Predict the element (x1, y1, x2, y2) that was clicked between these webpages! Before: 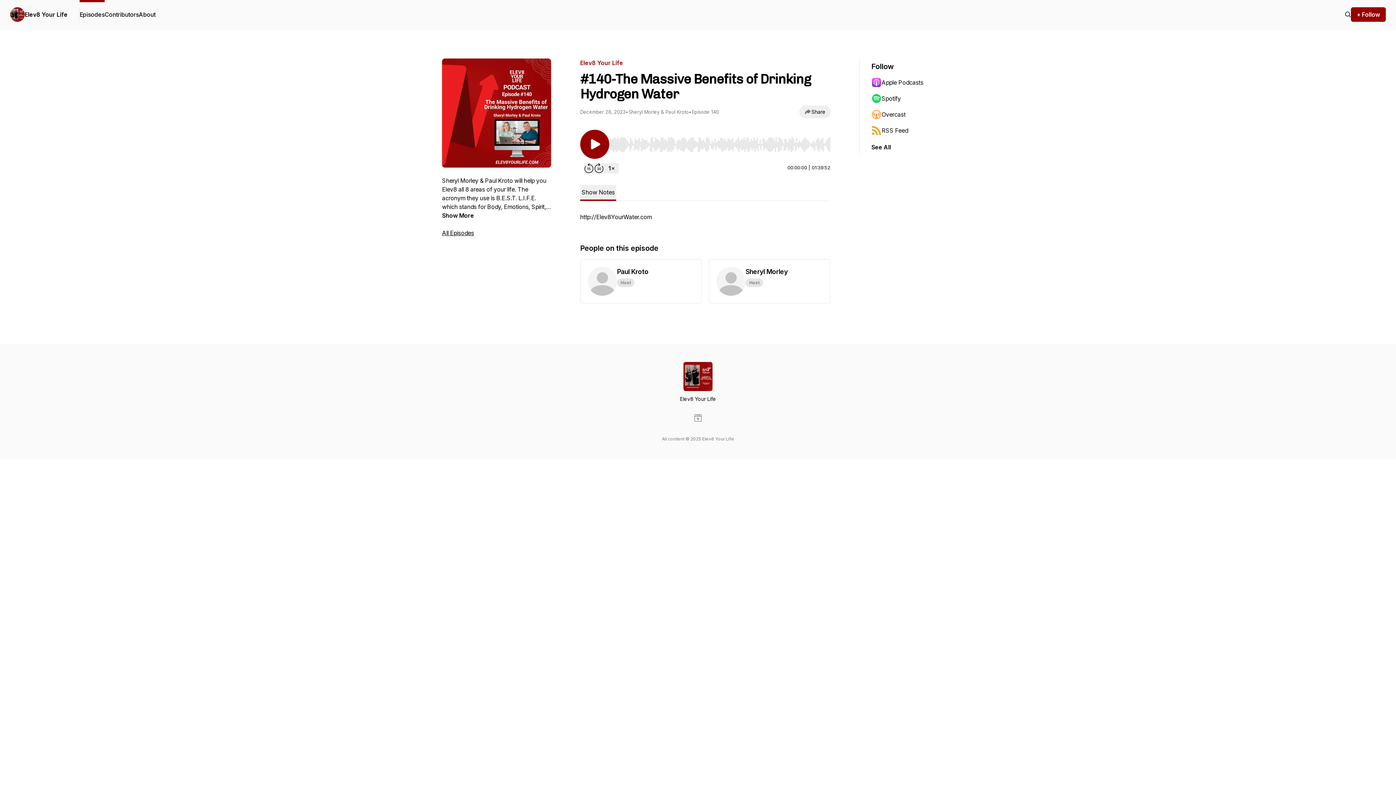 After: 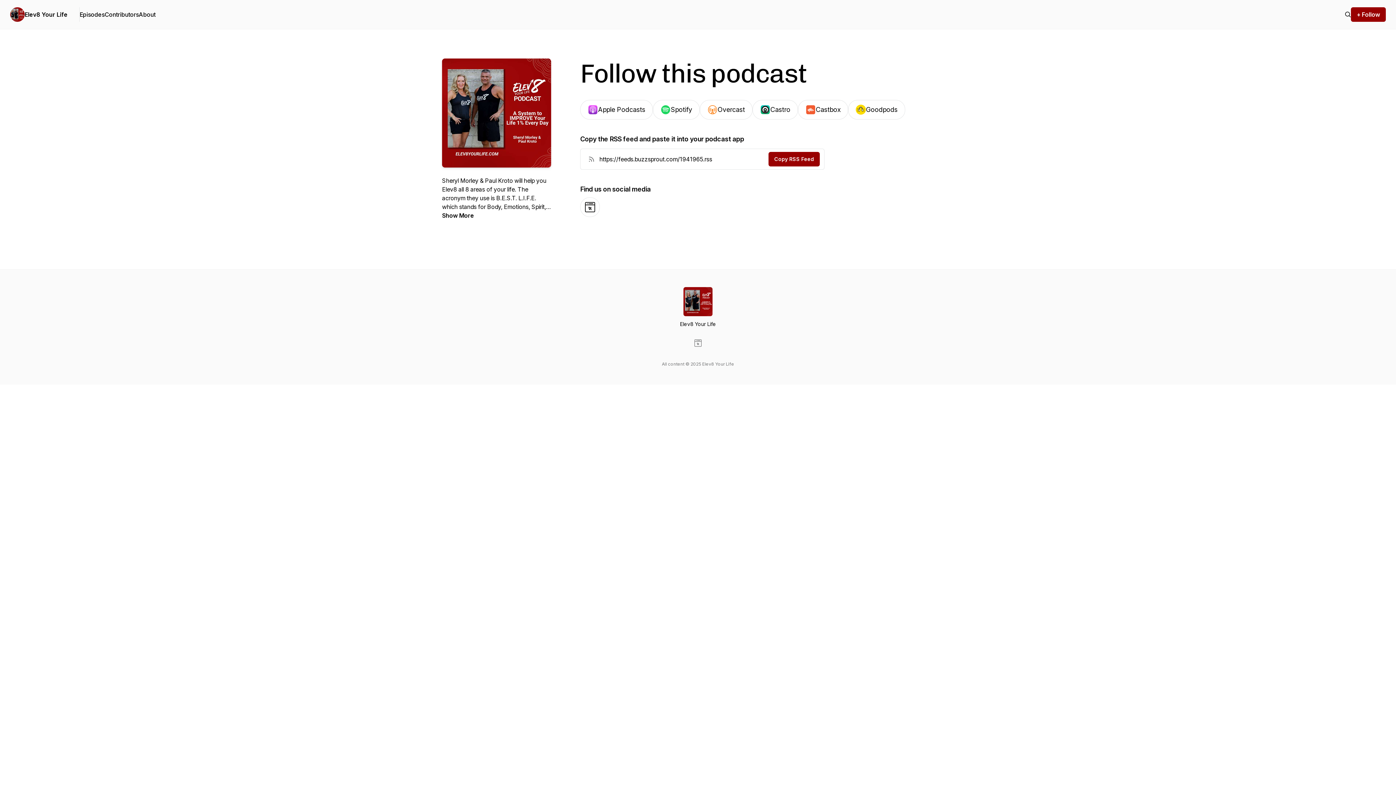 Action: bbox: (1351, 7, 1386, 21) label: + Follow